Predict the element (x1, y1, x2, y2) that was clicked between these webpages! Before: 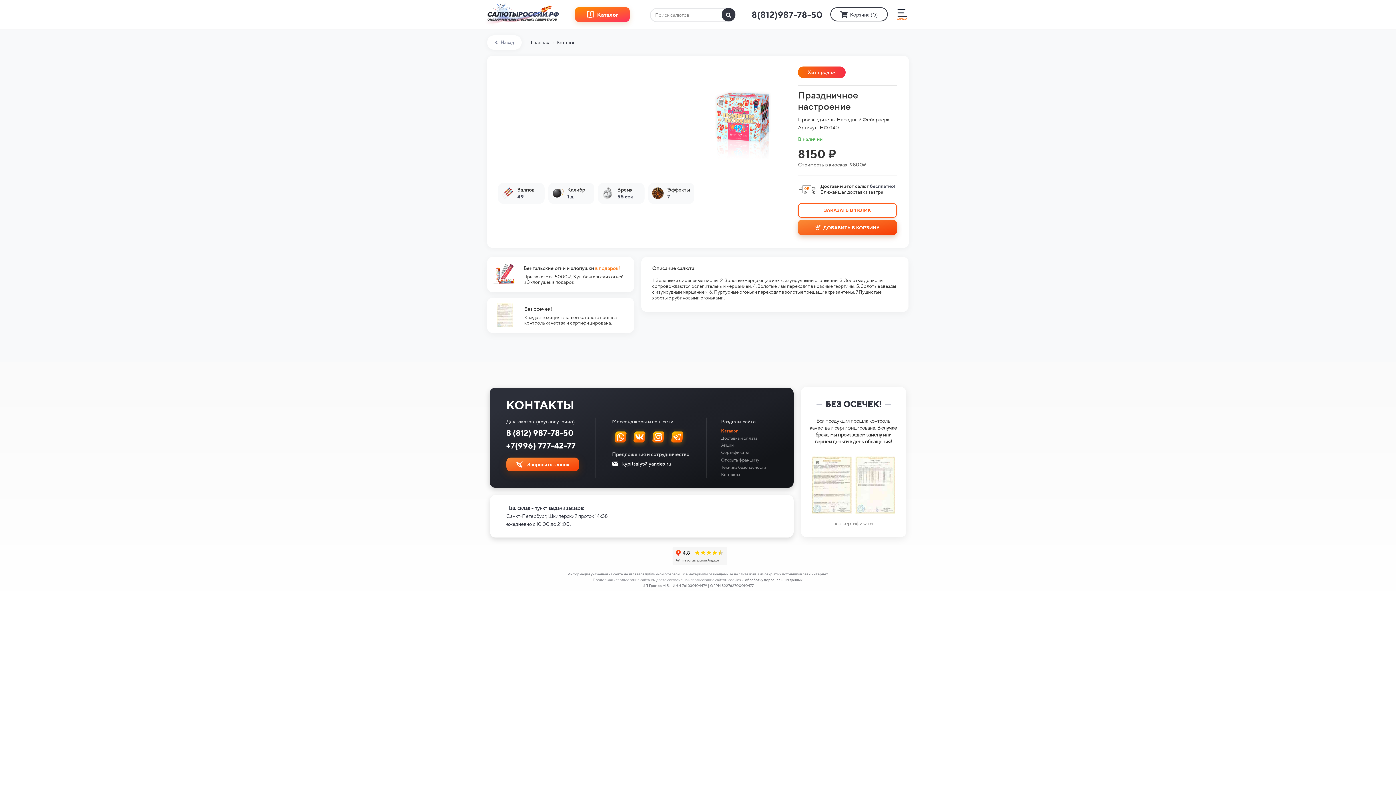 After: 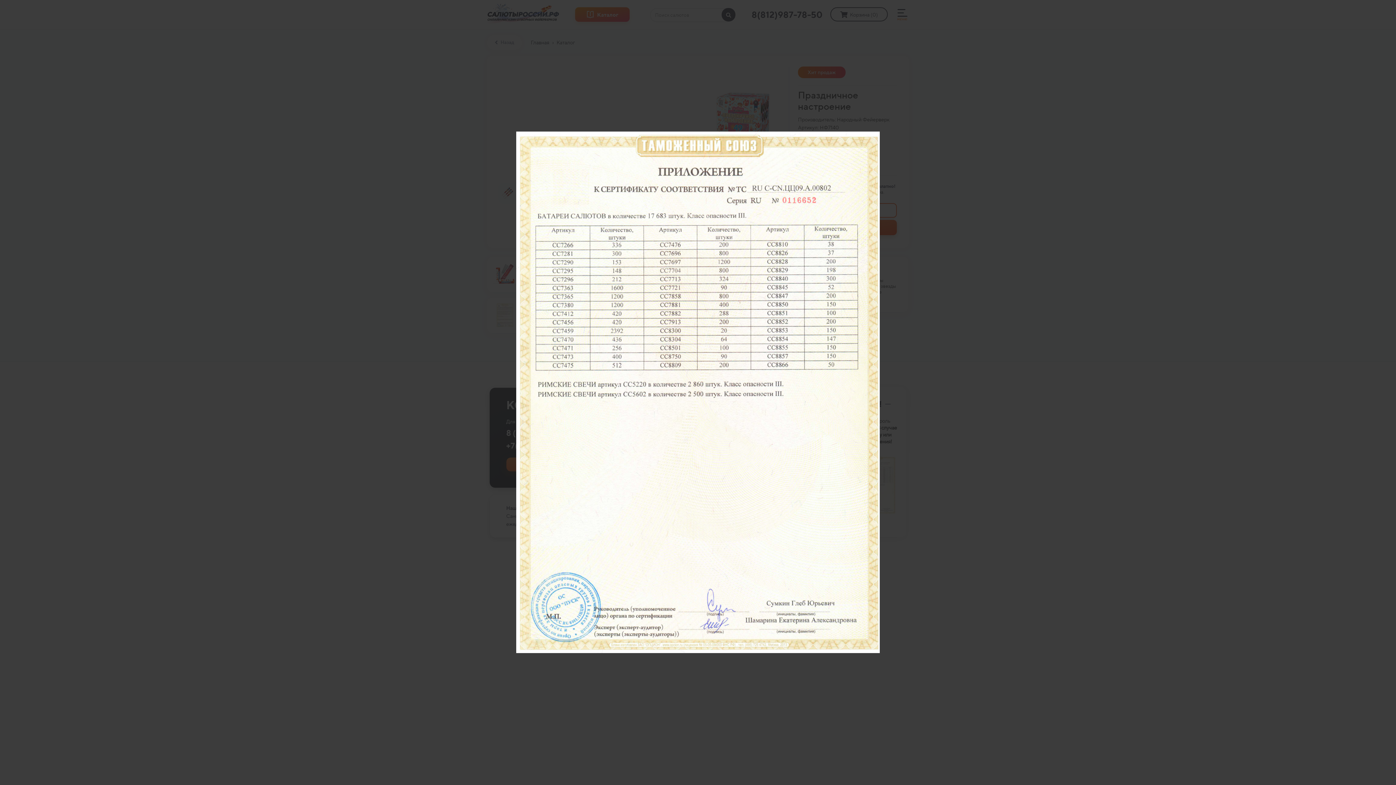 Action: bbox: (855, 454, 895, 516)